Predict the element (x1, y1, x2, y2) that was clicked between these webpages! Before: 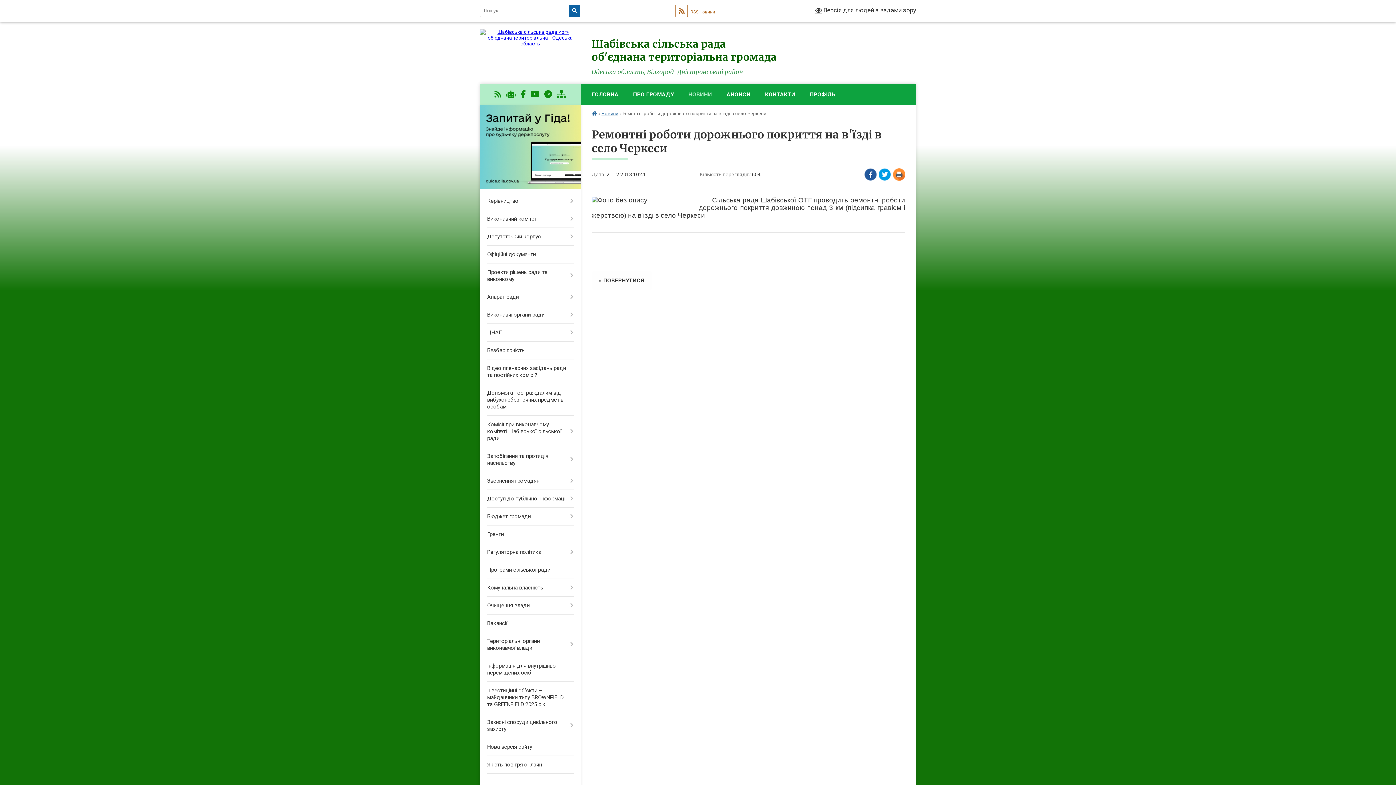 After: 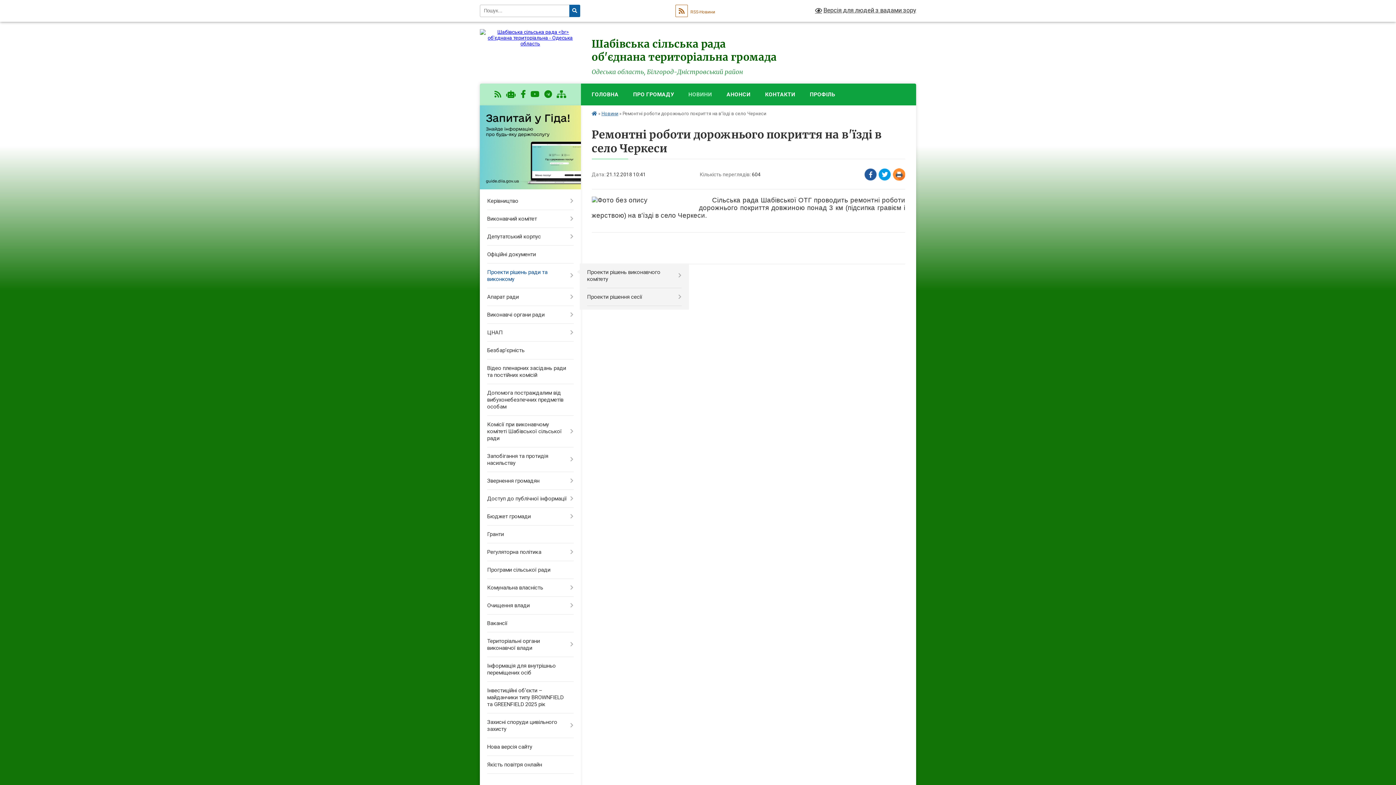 Action: label: Проекти рішень ради та виконкому bbox: (480, 263, 580, 288)